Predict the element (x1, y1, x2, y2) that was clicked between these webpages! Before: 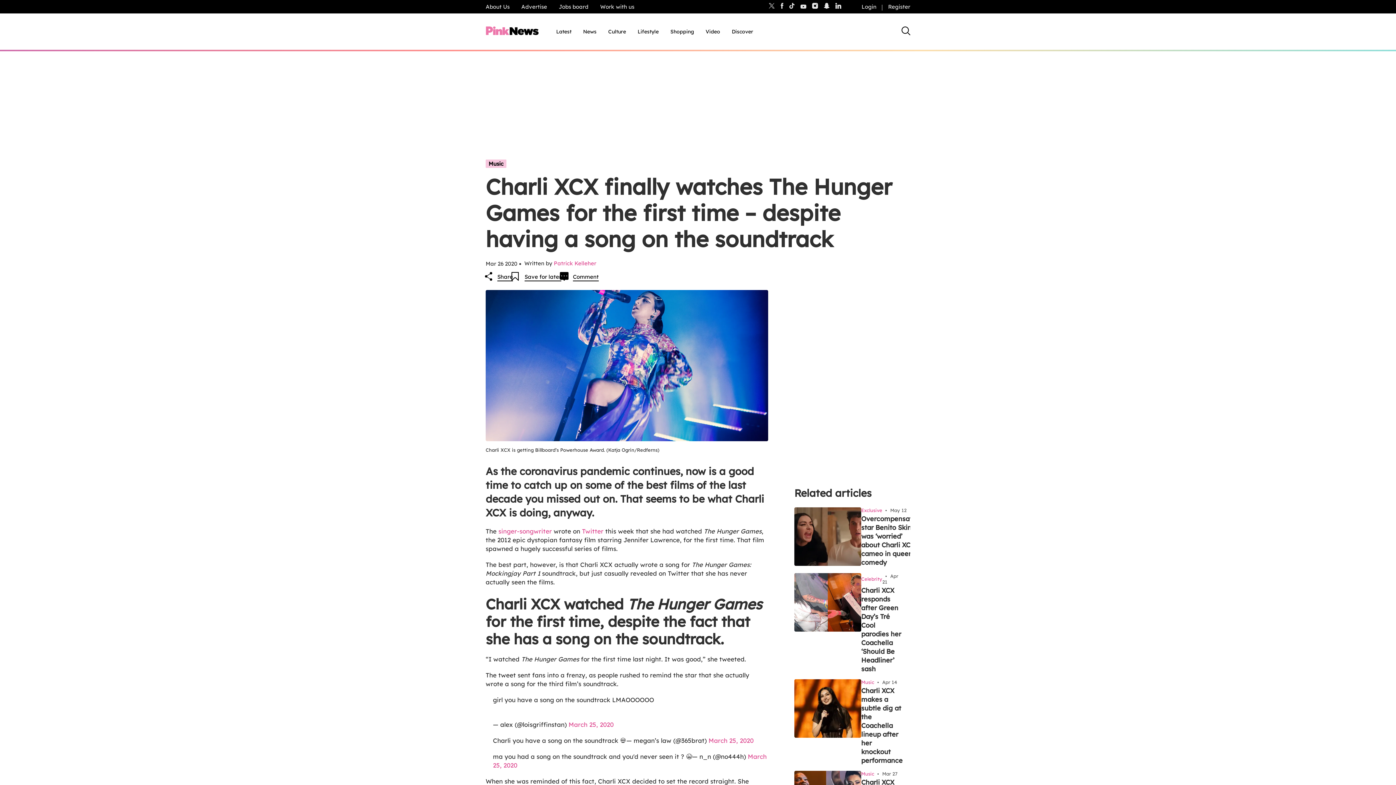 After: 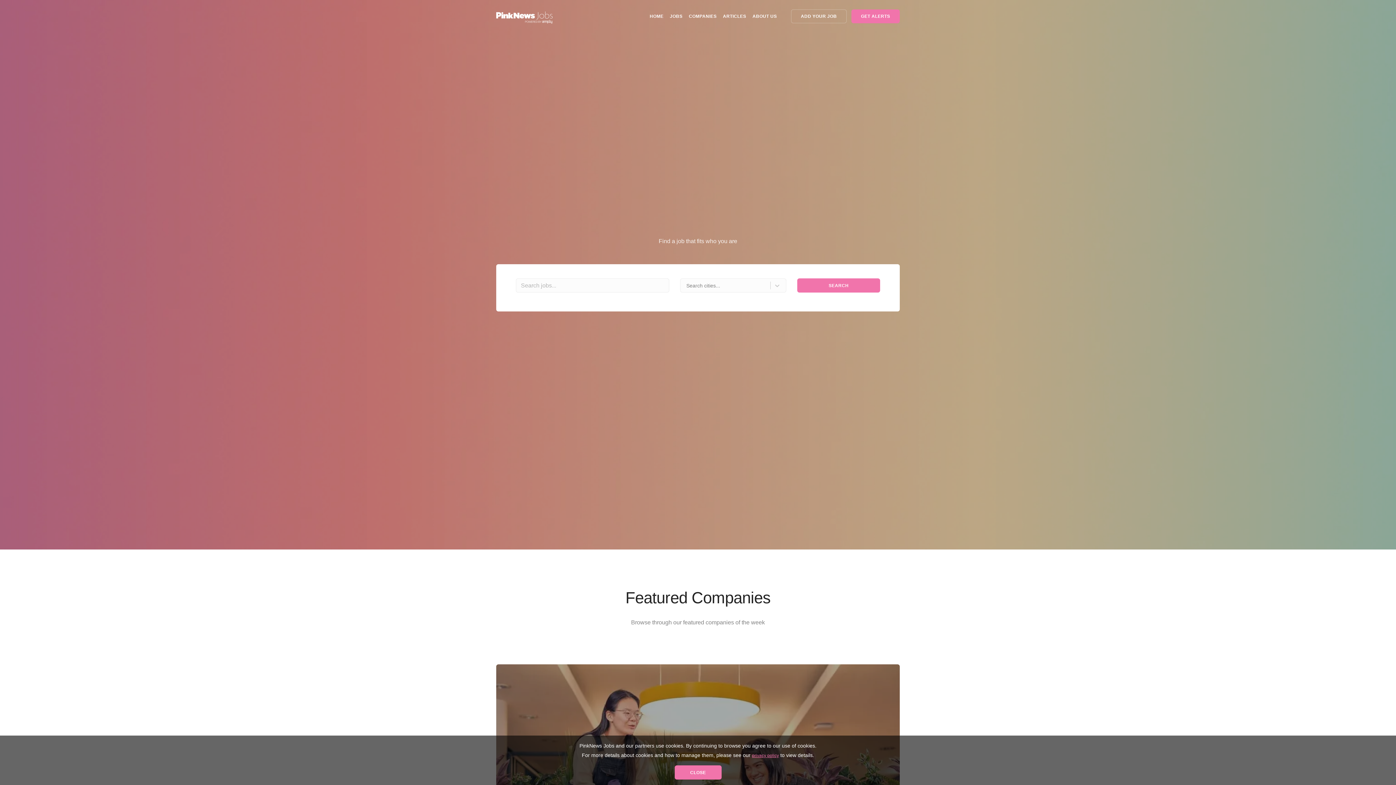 Action: label: Jobs board bbox: (553, 1, 594, 11)